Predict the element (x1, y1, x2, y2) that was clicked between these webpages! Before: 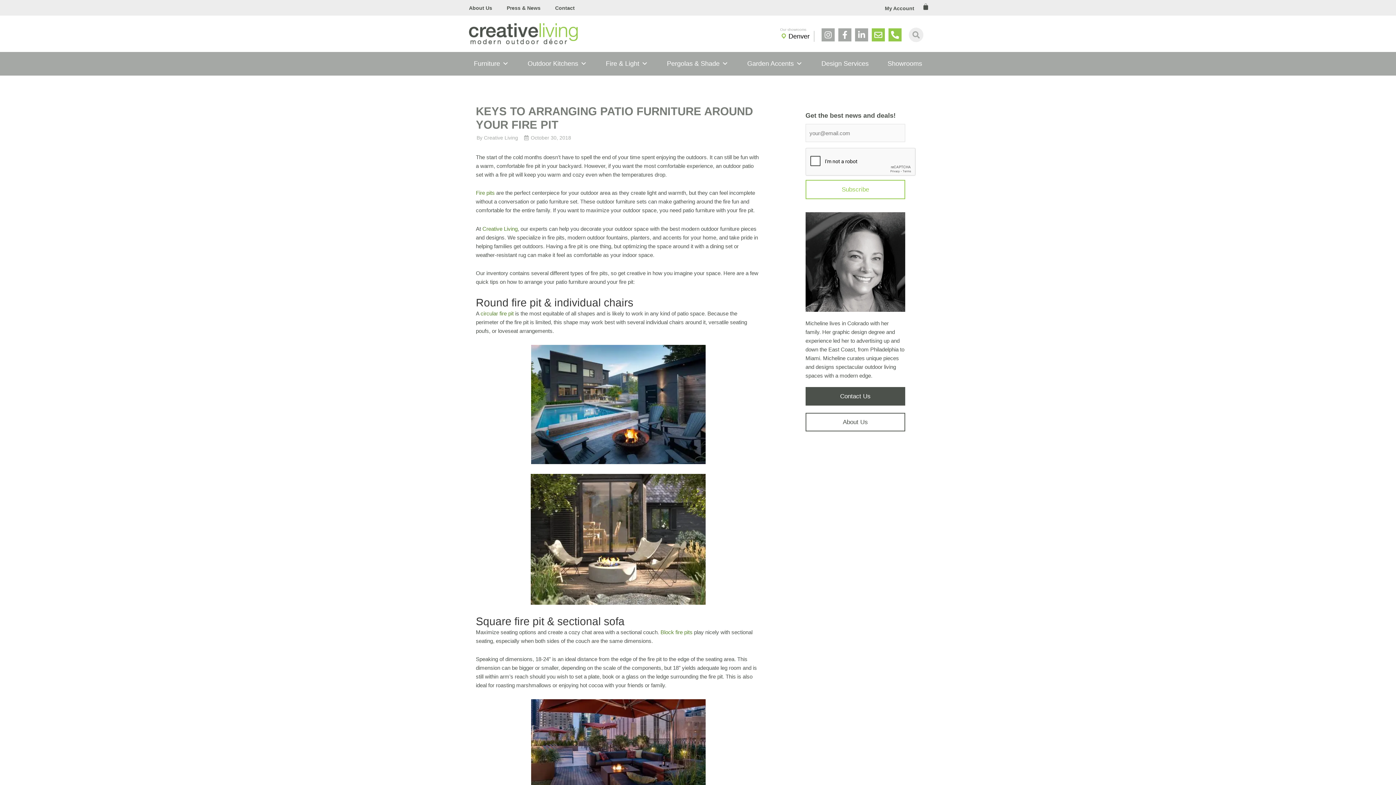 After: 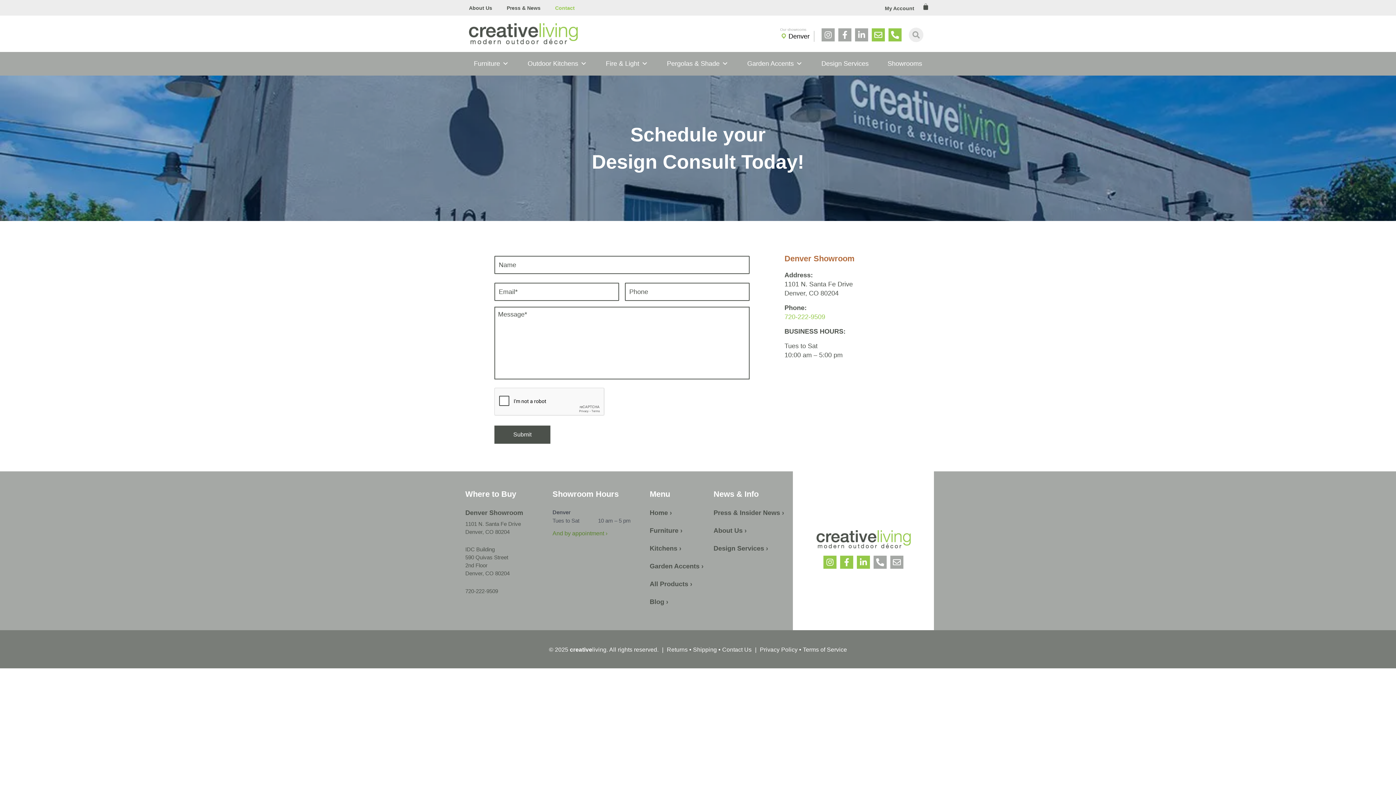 Action: bbox: (805, 387, 905, 405) label: Contact Us